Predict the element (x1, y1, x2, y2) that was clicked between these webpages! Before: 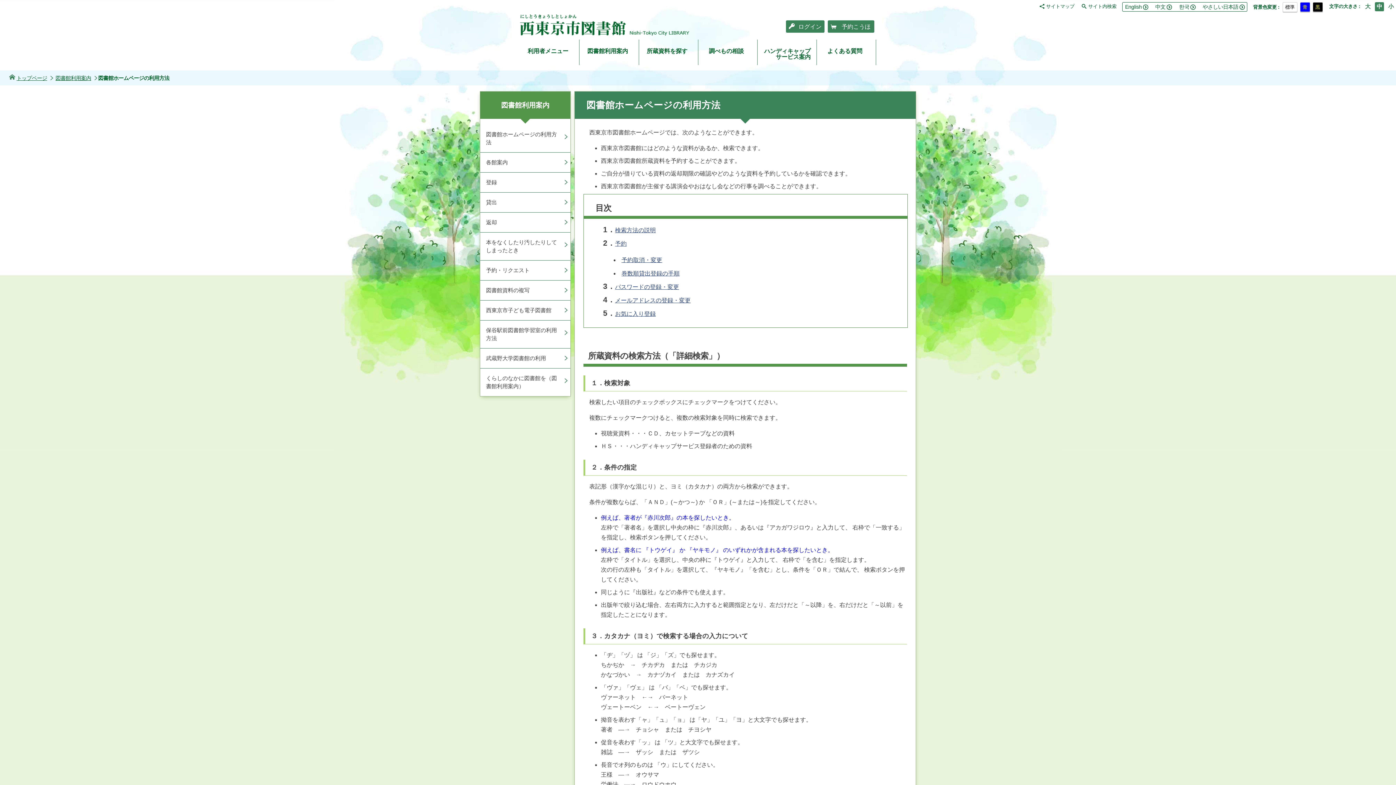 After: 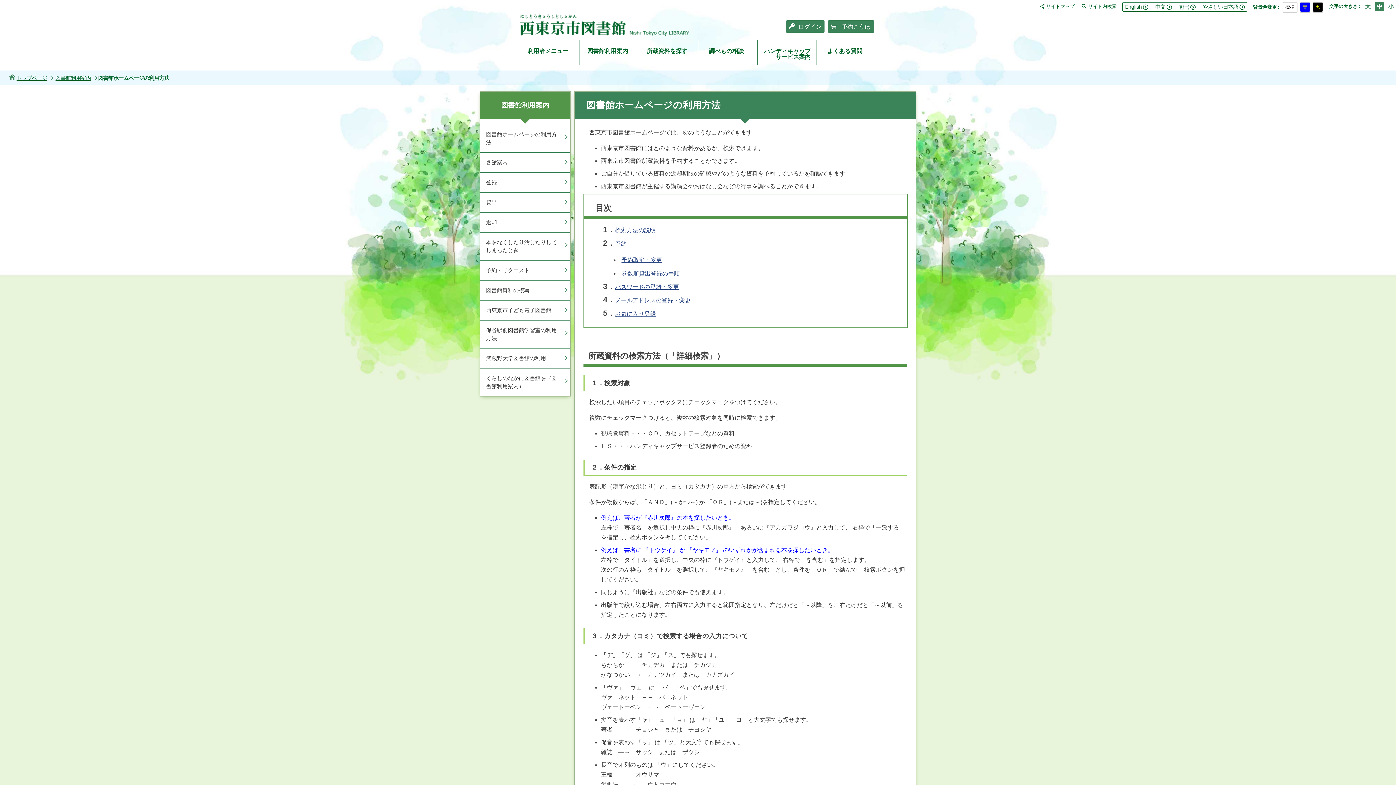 Action: label: 図書館ホームページの利用方法 bbox: (480, 124, 570, 152)